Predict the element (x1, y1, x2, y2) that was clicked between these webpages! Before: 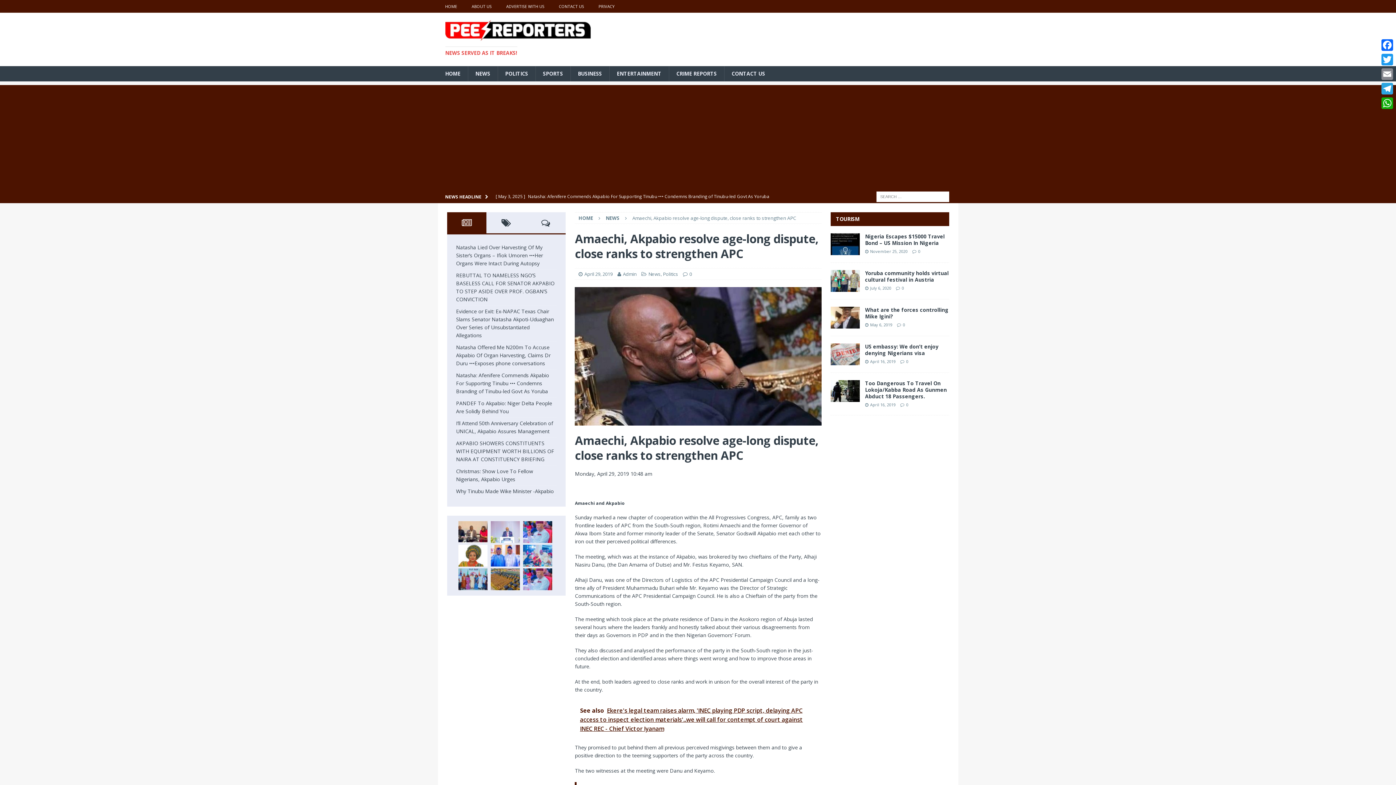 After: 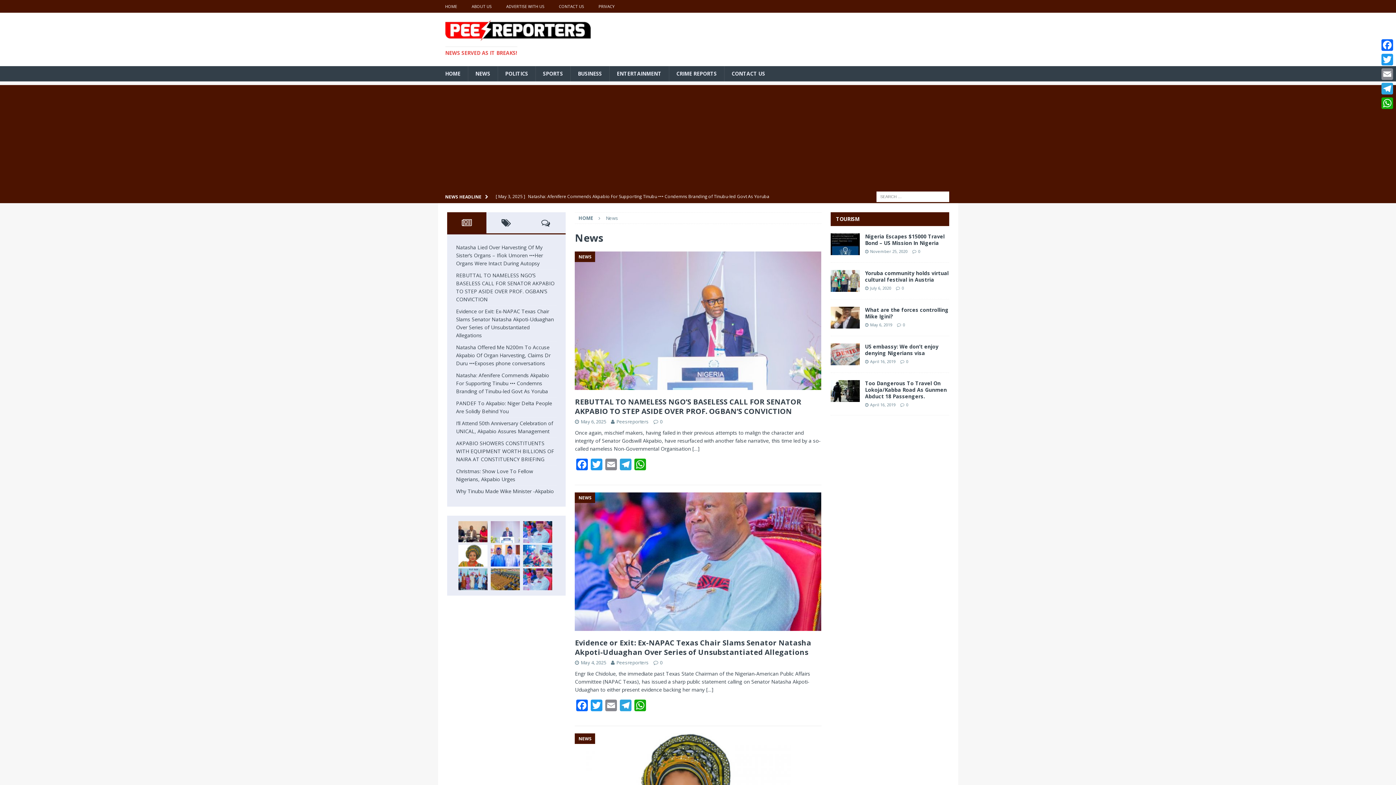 Action: bbox: (648, 270, 660, 277) label: News